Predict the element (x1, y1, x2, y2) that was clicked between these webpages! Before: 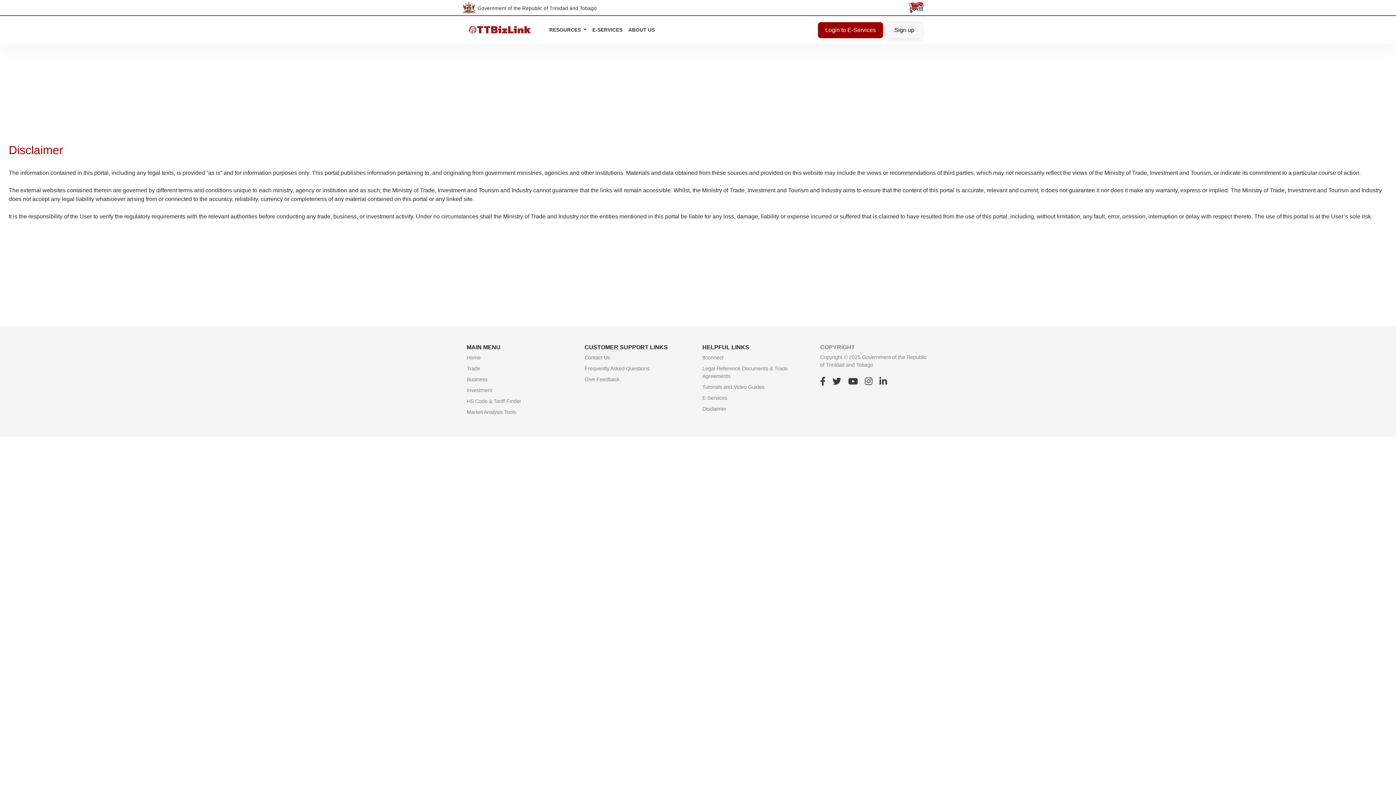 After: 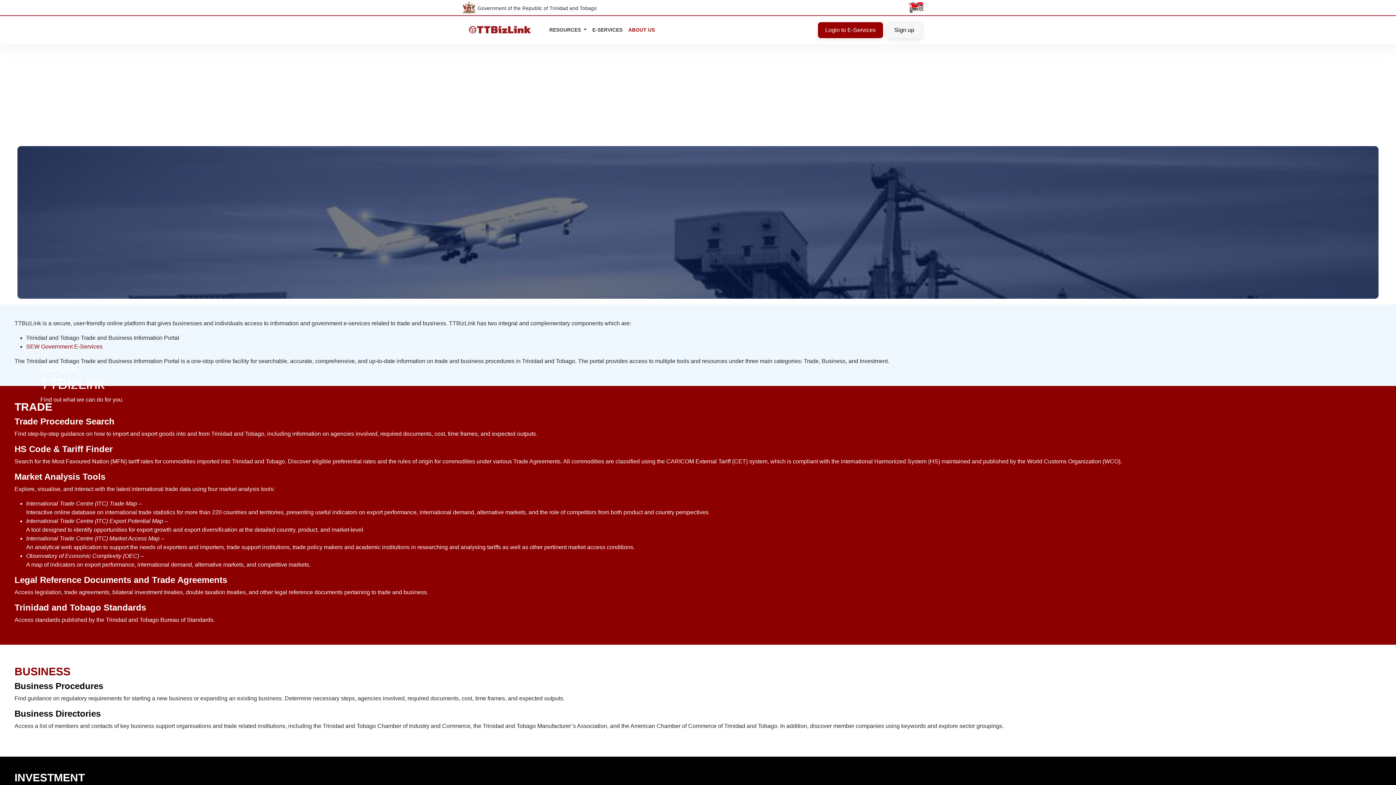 Action: bbox: (625, 20, 658, 39) label: ABOUT US